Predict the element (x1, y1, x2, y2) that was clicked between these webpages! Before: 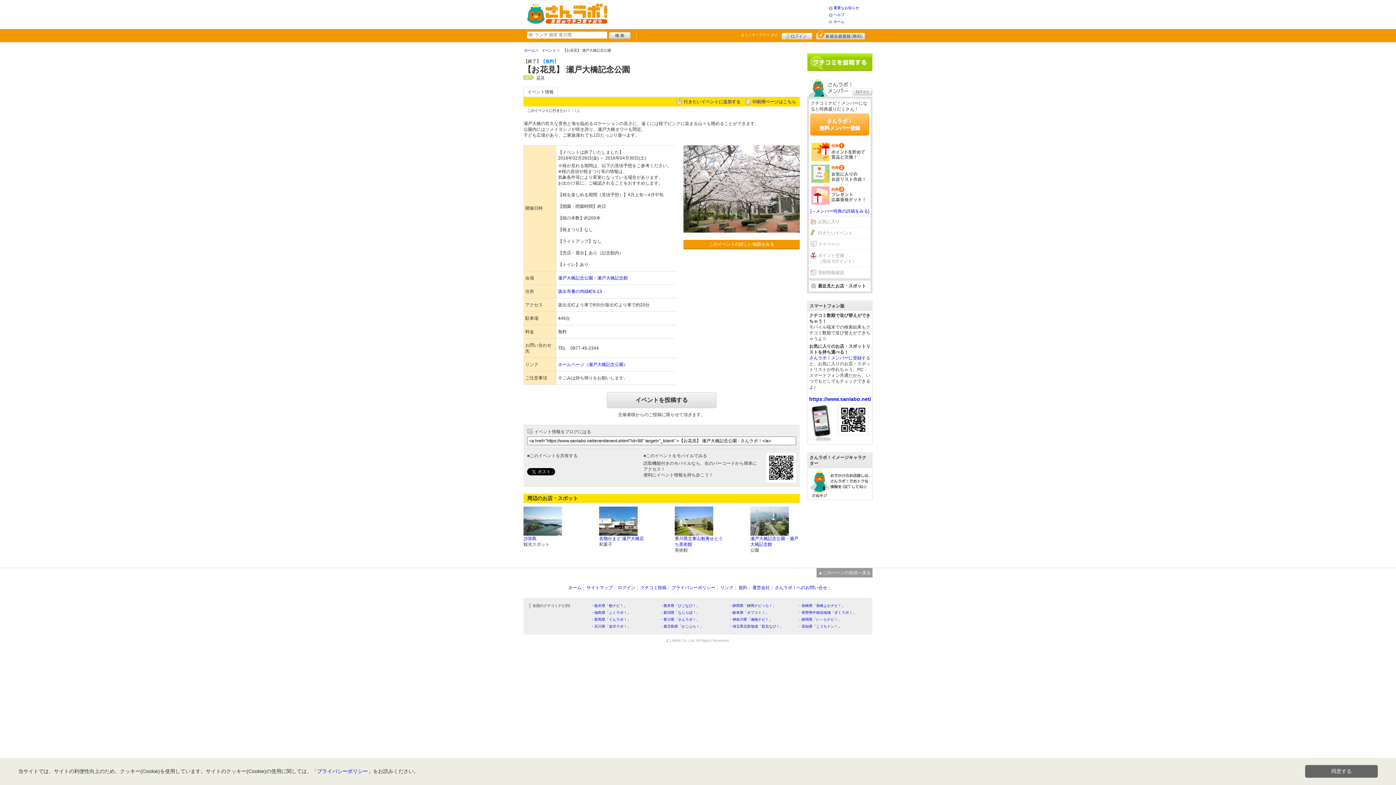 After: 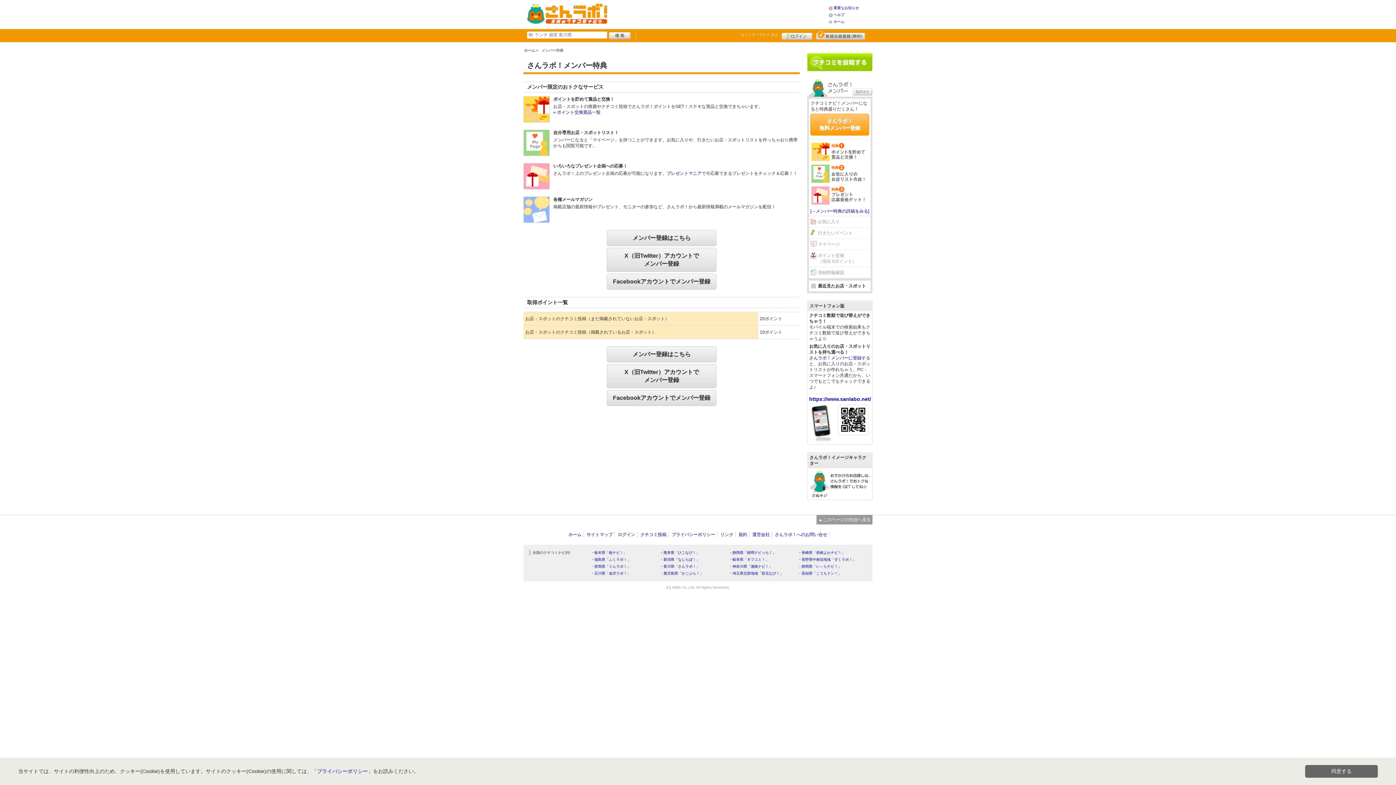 Action: label: マイページ bbox: (809, 238, 870, 250)